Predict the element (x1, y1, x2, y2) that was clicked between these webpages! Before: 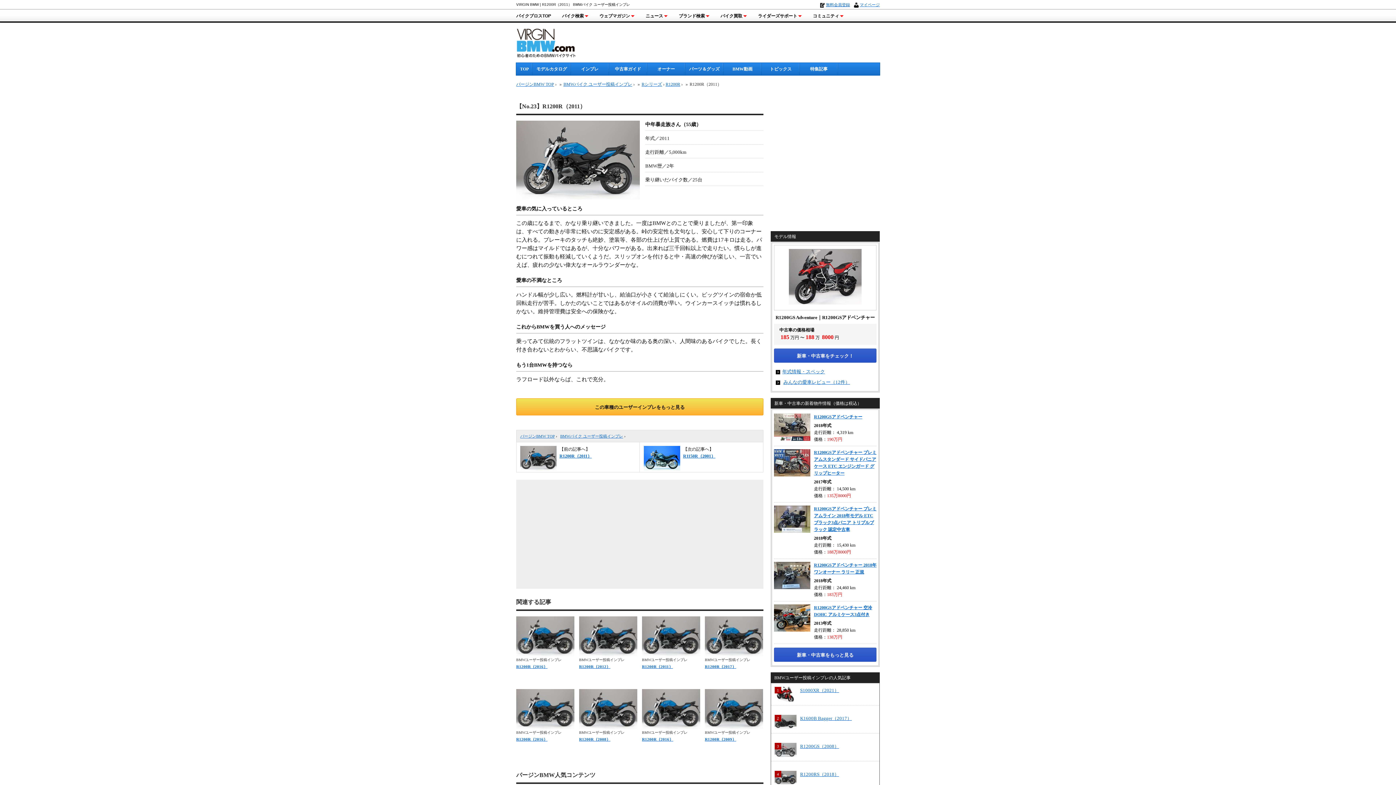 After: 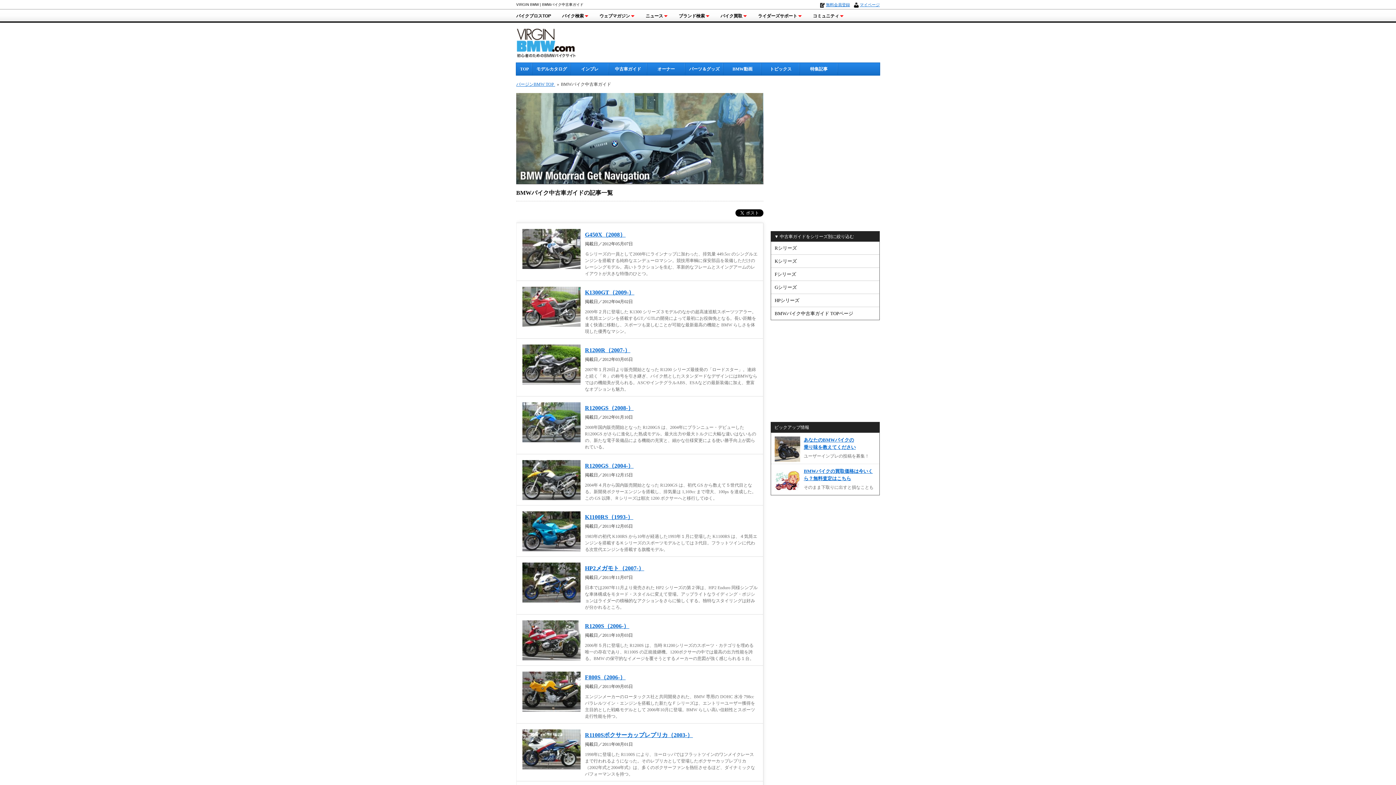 Action: label: 中古車ガイド bbox: (609, 62, 647, 75)